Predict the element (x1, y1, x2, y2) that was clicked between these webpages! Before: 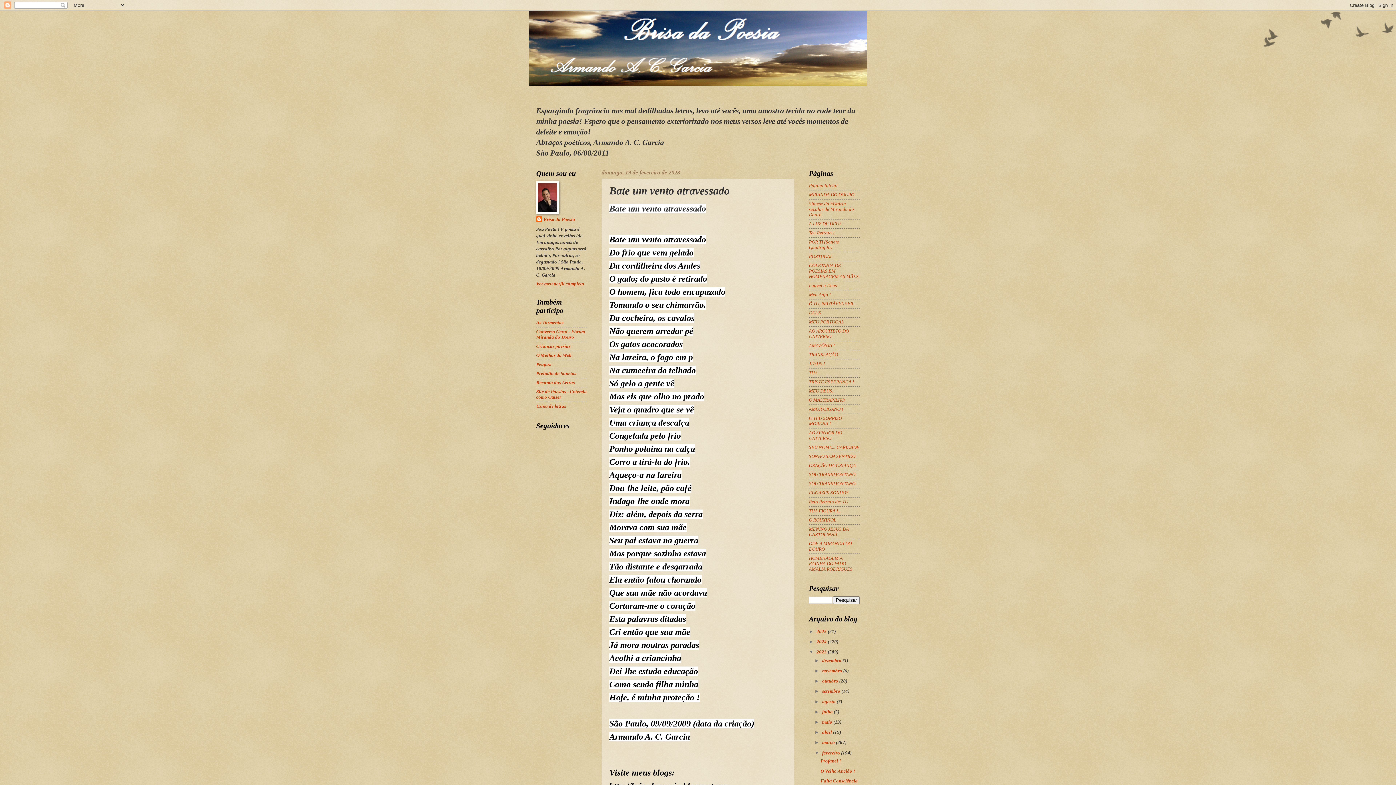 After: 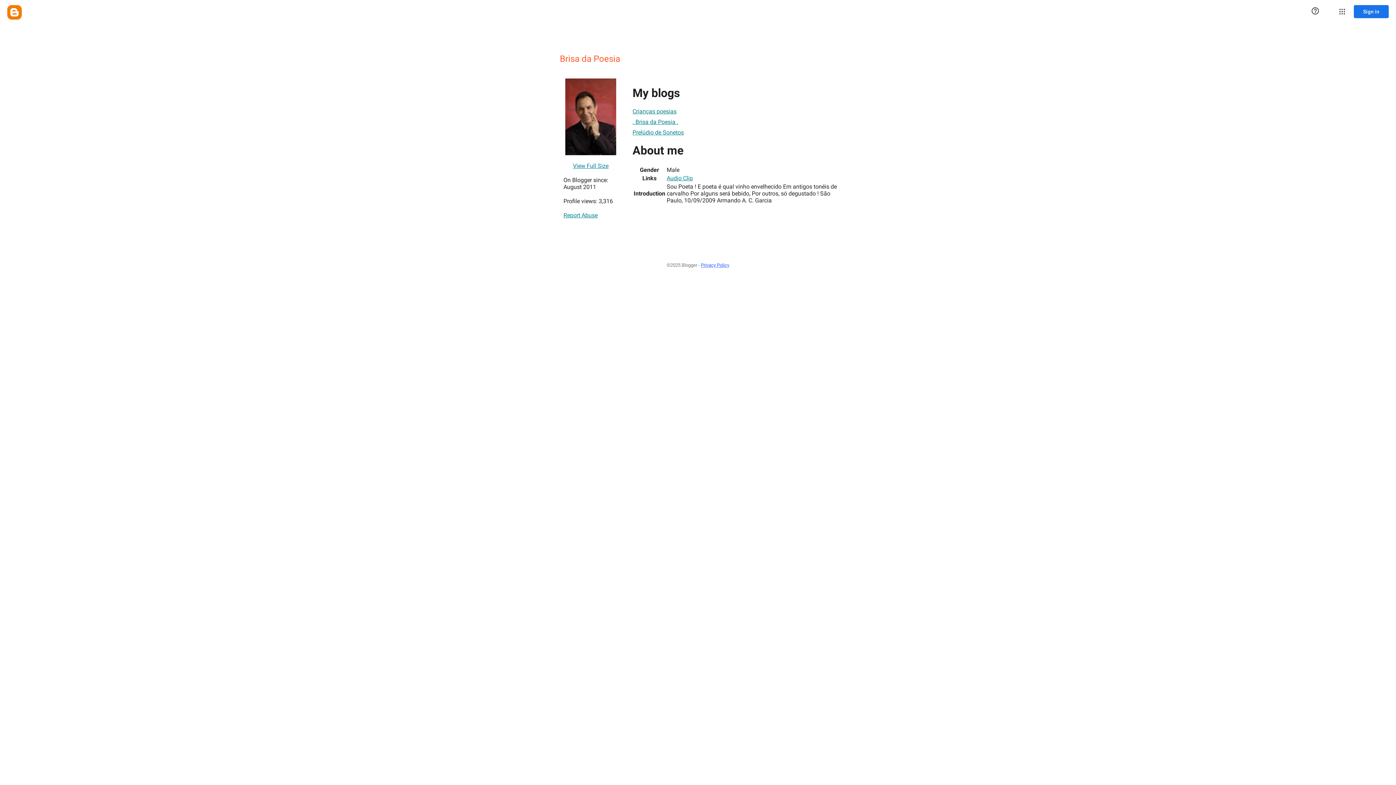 Action: label: Brisa da Poesia bbox: (536, 216, 575, 223)